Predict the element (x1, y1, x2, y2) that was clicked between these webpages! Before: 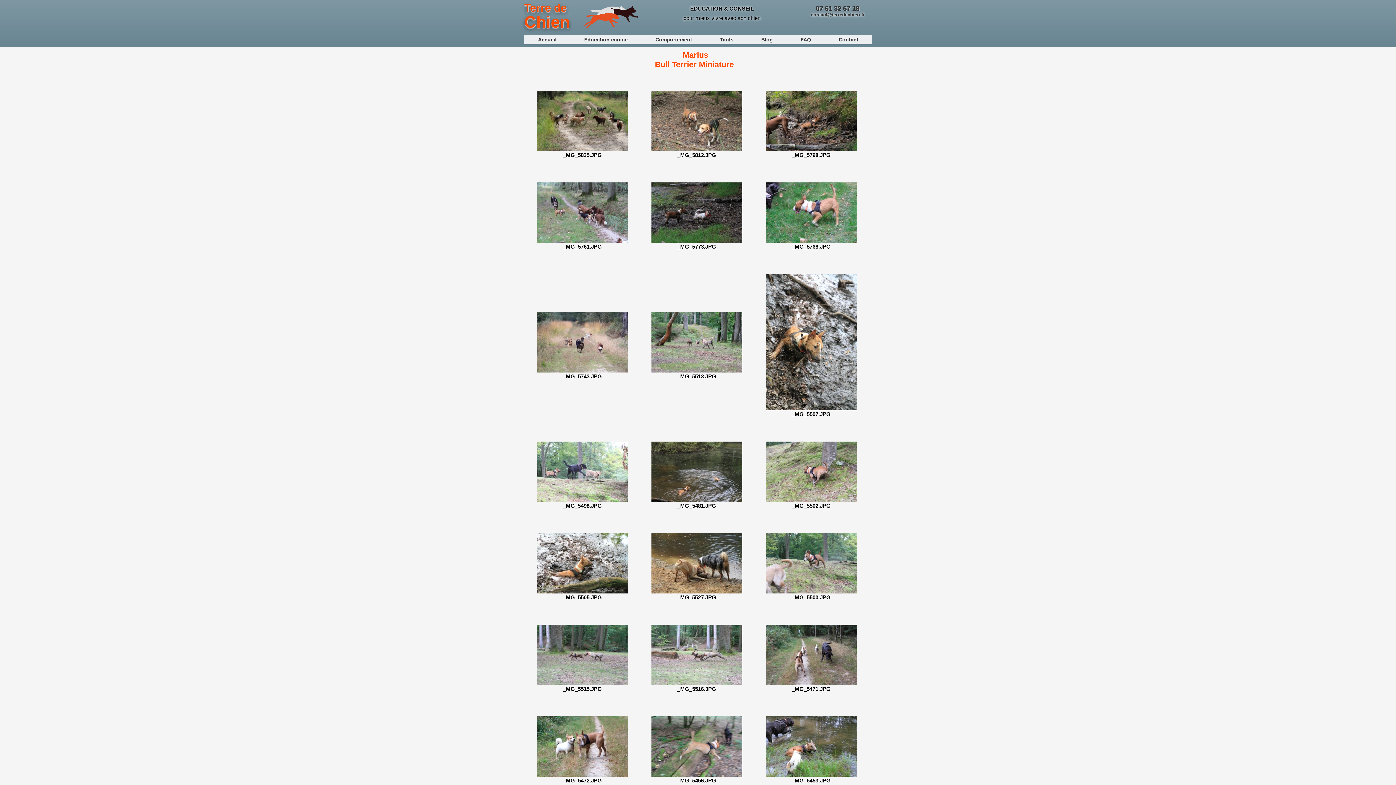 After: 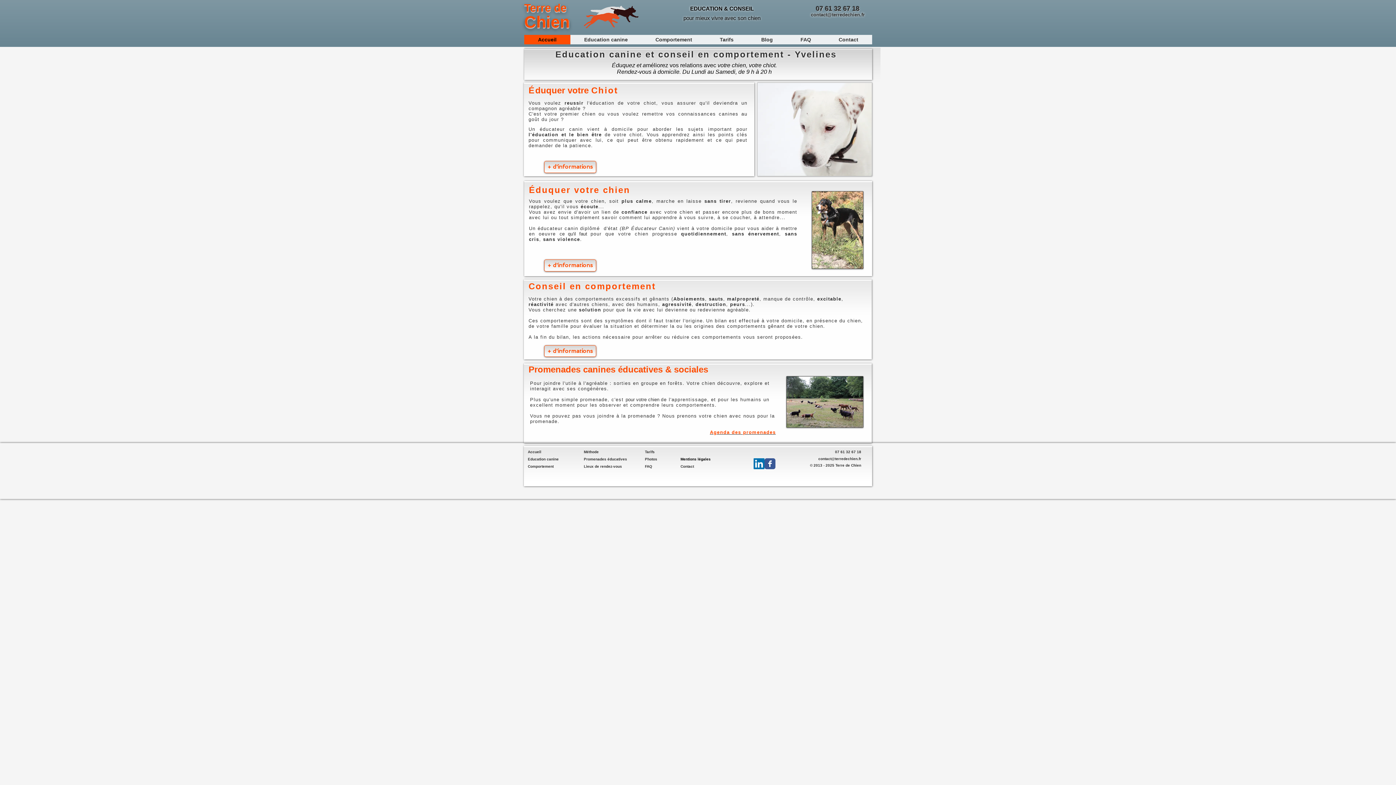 Action: bbox: (584, 5, 638, 28)